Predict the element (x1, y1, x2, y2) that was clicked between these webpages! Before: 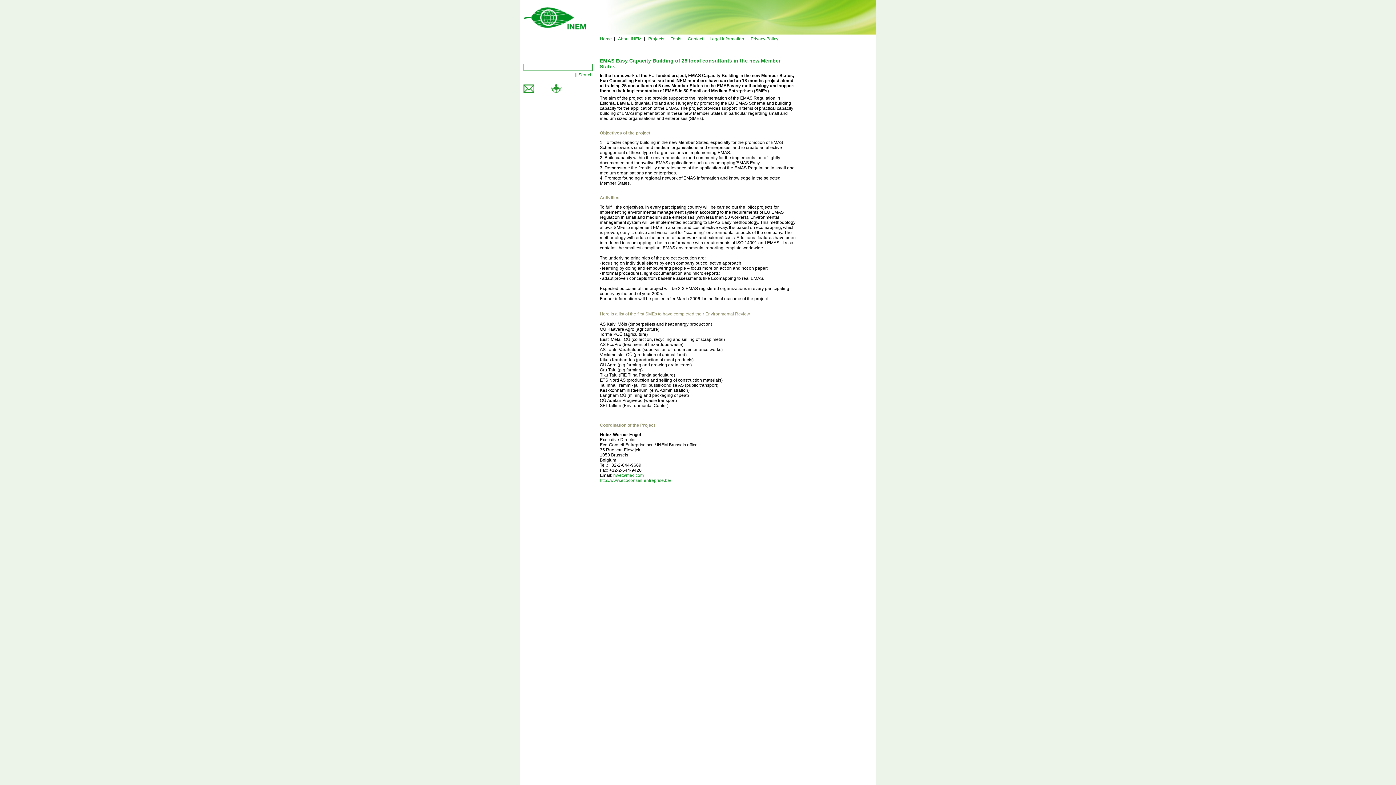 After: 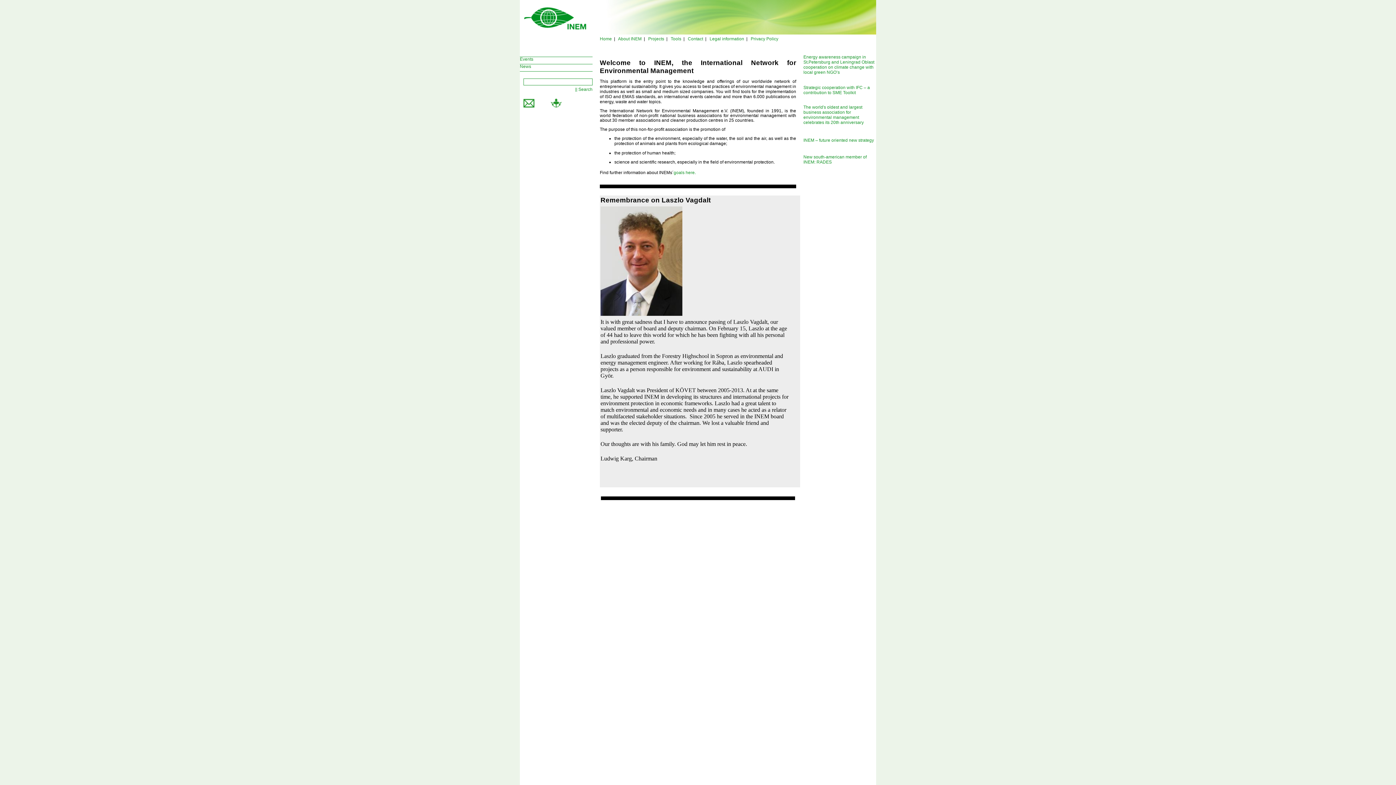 Action: label: Home bbox: (600, 36, 612, 41)